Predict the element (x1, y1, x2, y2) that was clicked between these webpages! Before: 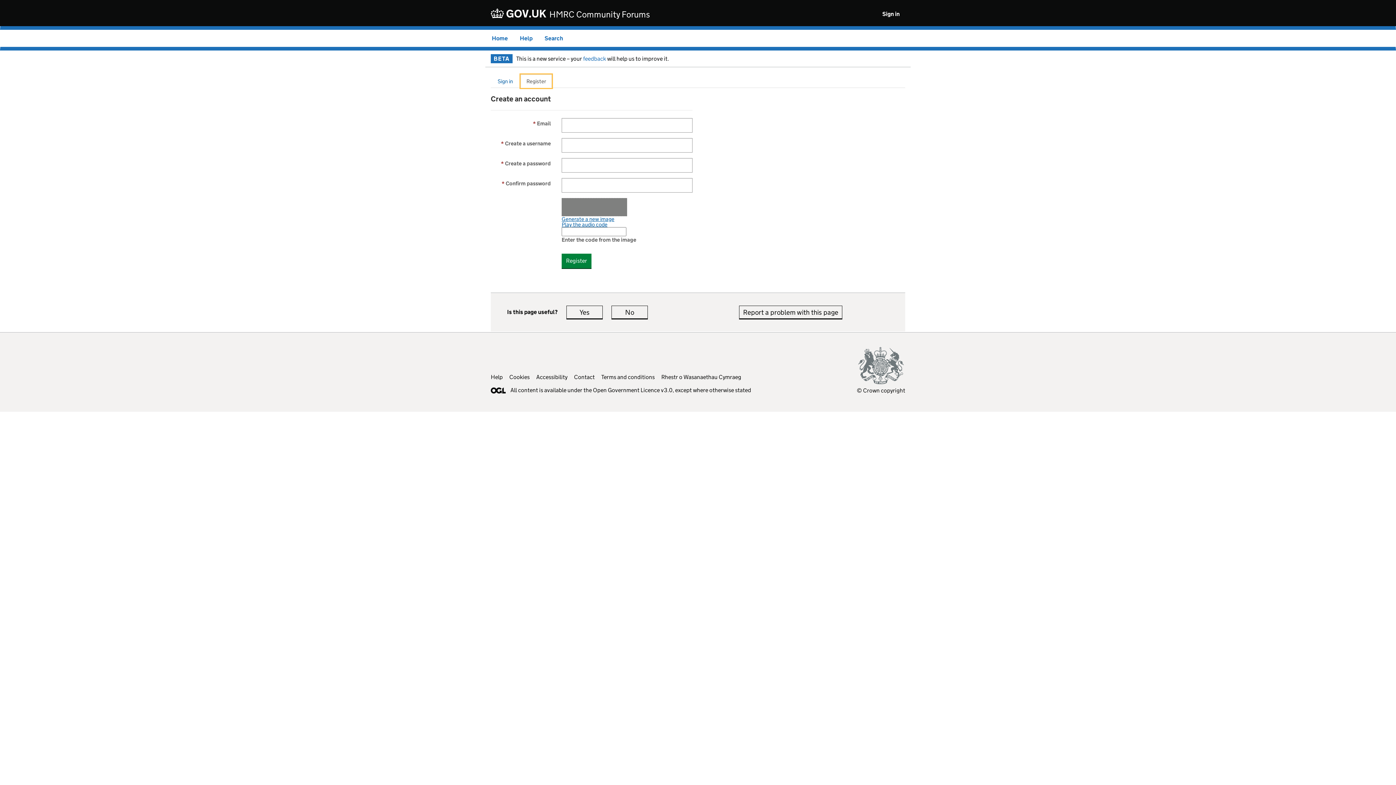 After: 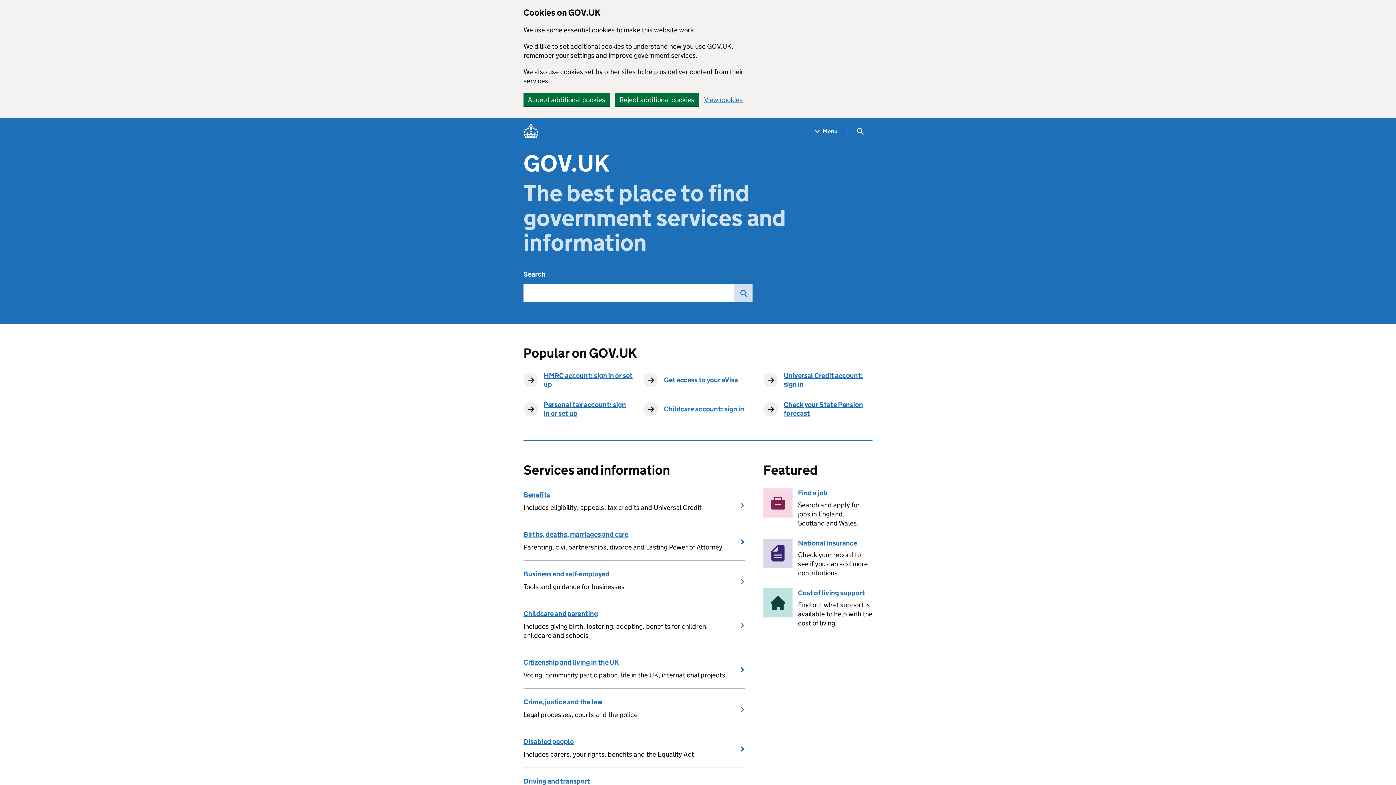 Action: label:  GOV.UK bbox: (490, 8, 548, 19)